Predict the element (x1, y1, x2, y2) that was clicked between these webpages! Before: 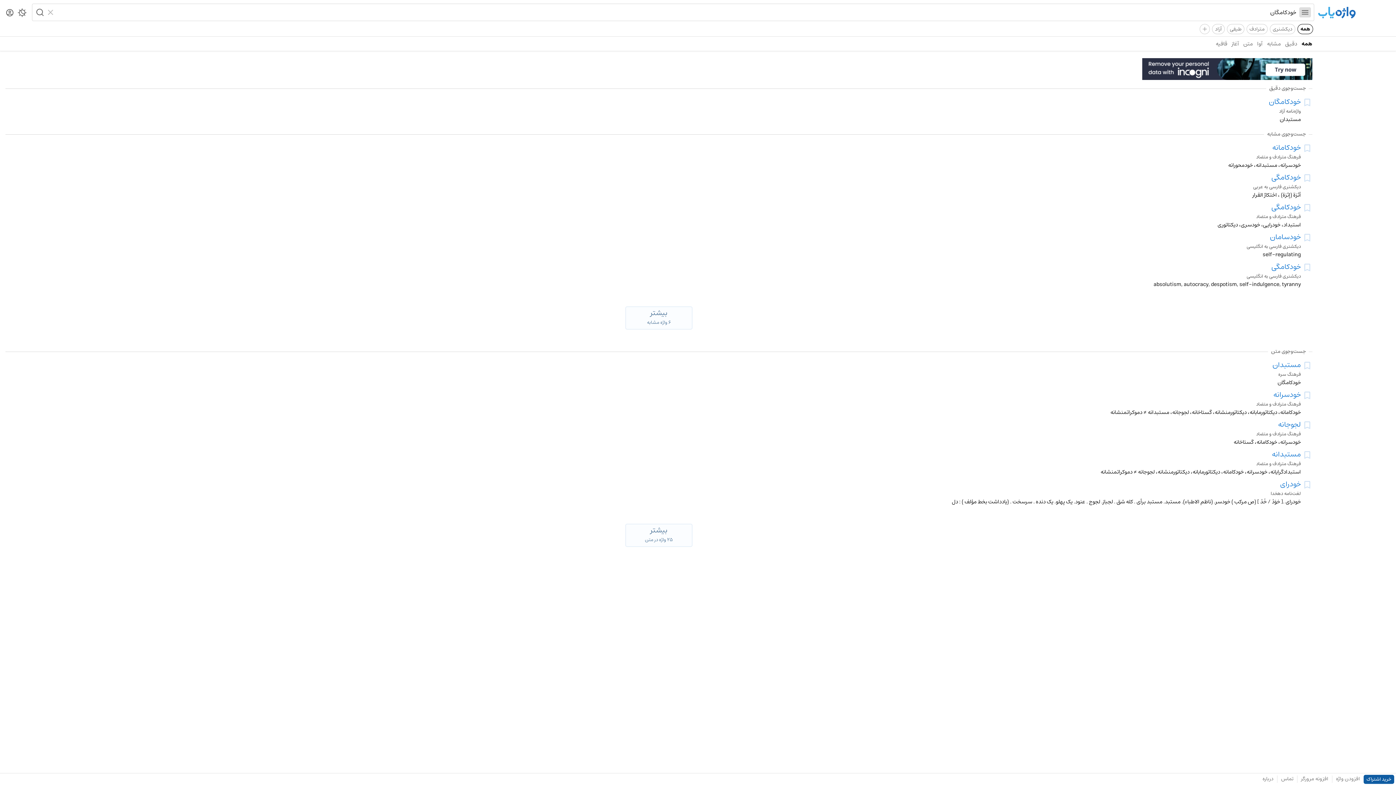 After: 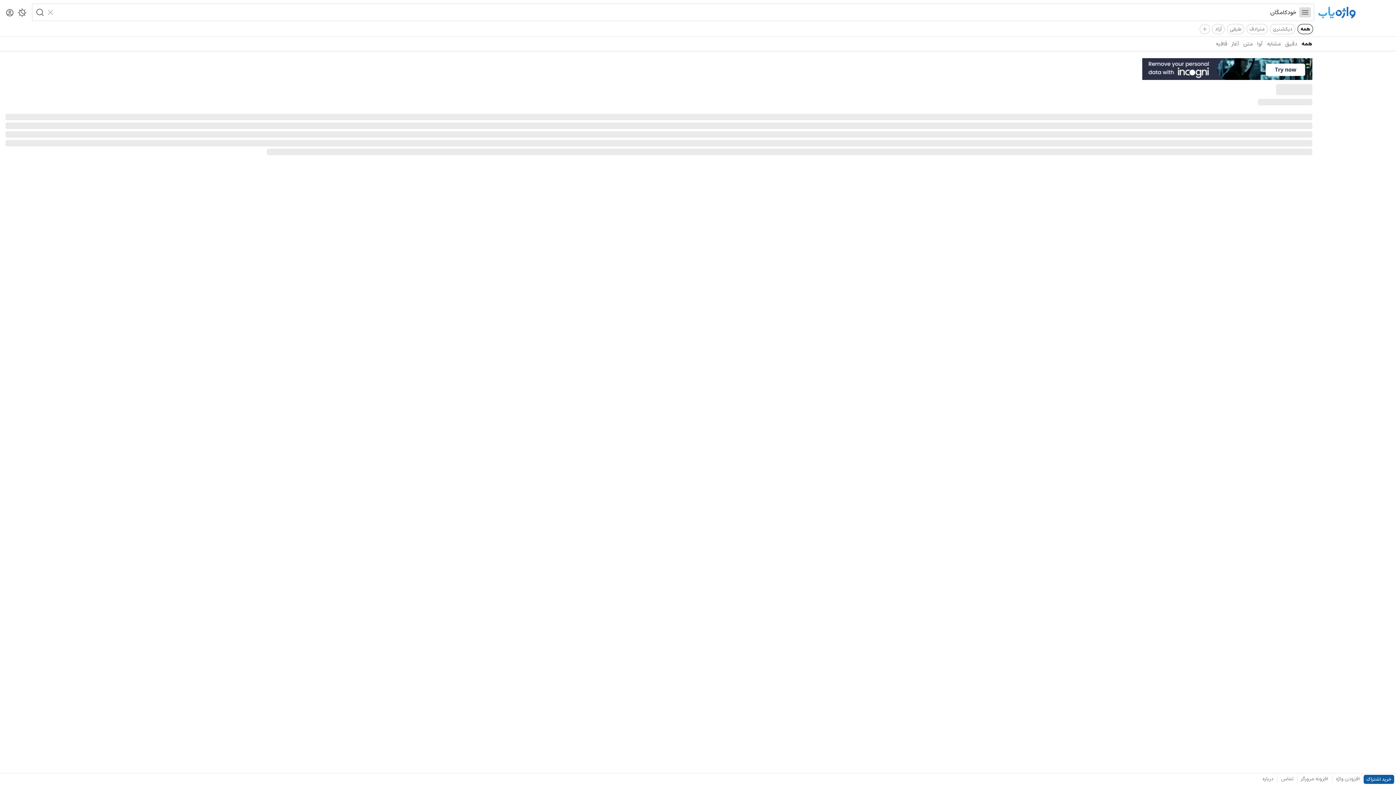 Action: bbox: (5, 479, 1302, 508) label: خودرای
لغت‌نامه دهخدا

خودرای .[ خوَدْ / خُدْ ] (ص مرکب ) خودسر. (ناظم الاطباء). مستبد. مستبد برأی . کله شق . لجباز. لجوج . عنود. یک پهلو. یک دنده . سرسخت . (یادداشت بخط مؤلف ) : دل